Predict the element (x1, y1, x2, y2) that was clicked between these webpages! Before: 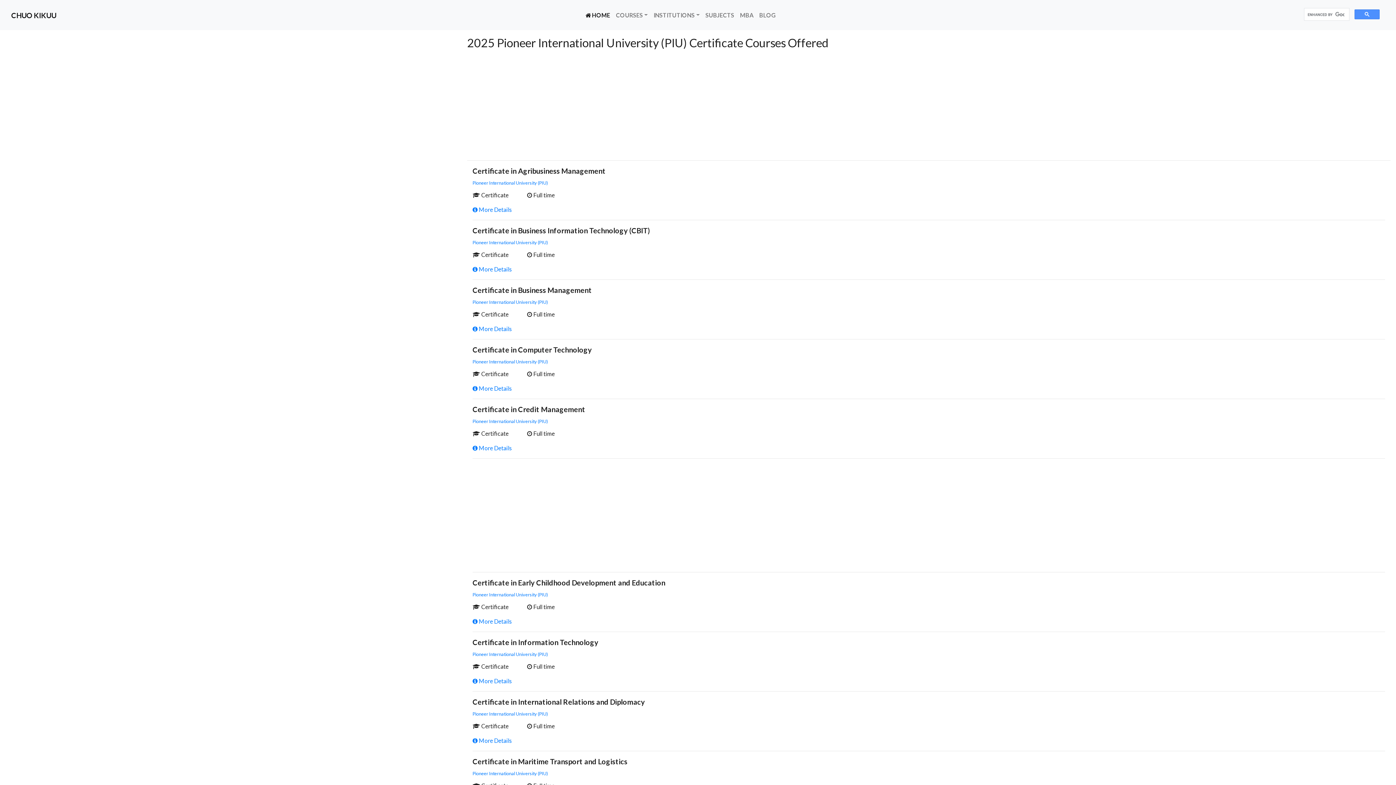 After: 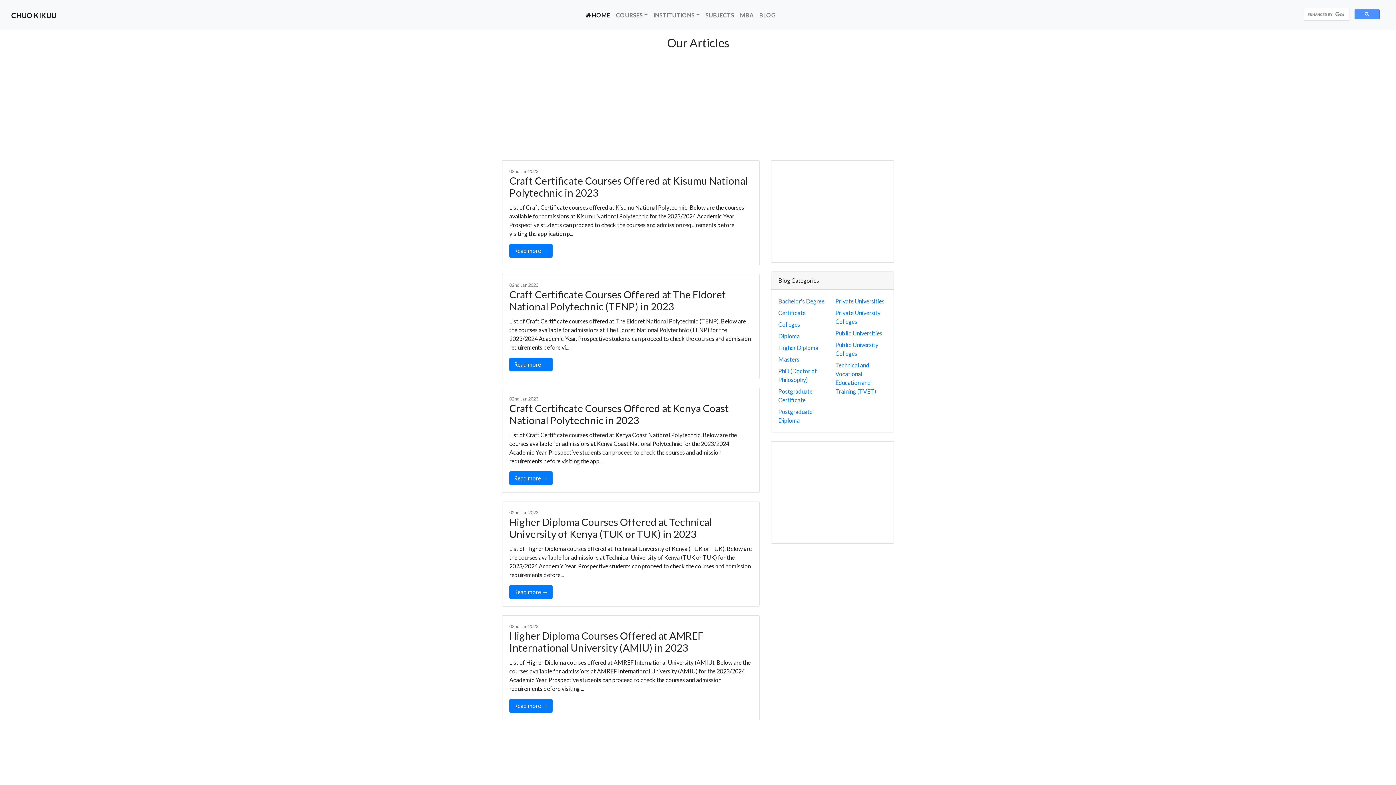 Action: label: BLOG bbox: (756, 7, 778, 22)